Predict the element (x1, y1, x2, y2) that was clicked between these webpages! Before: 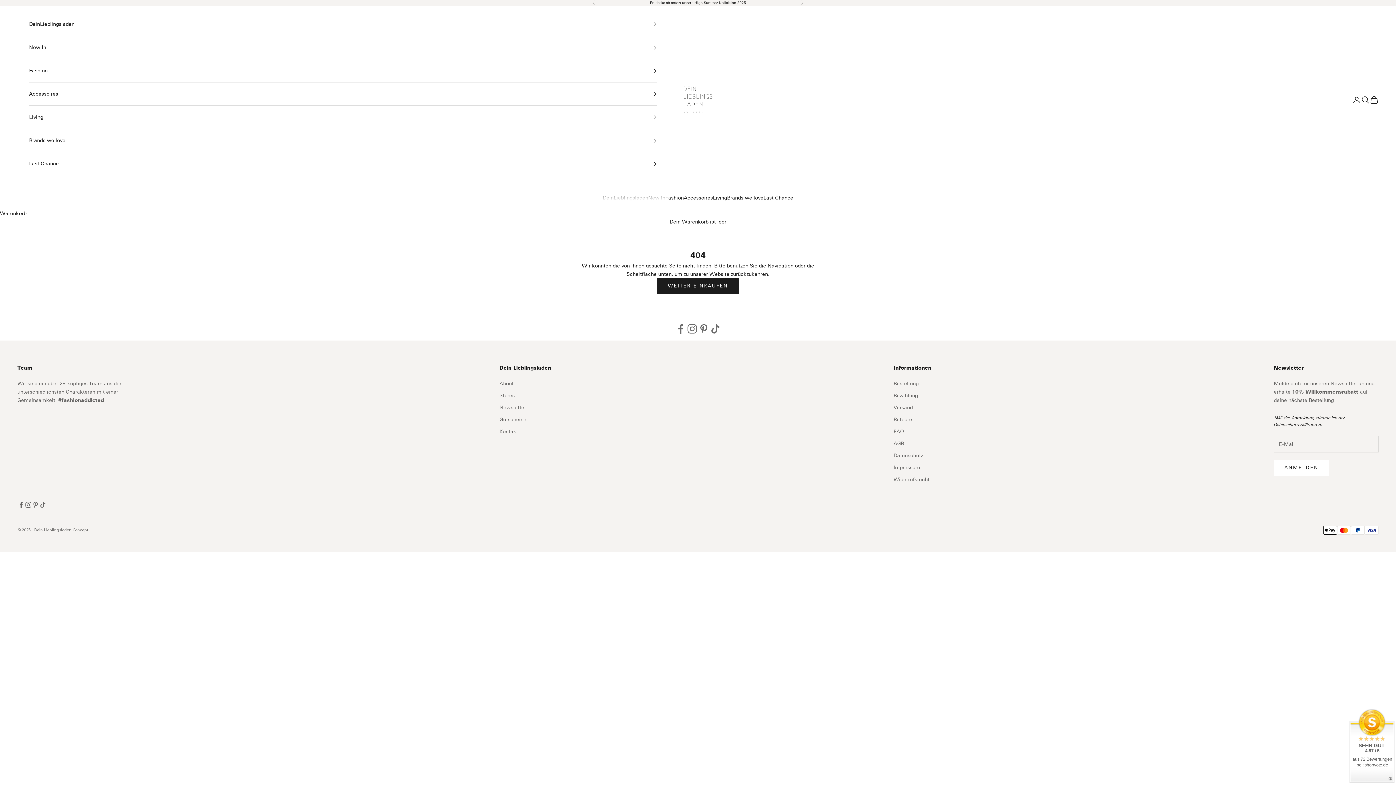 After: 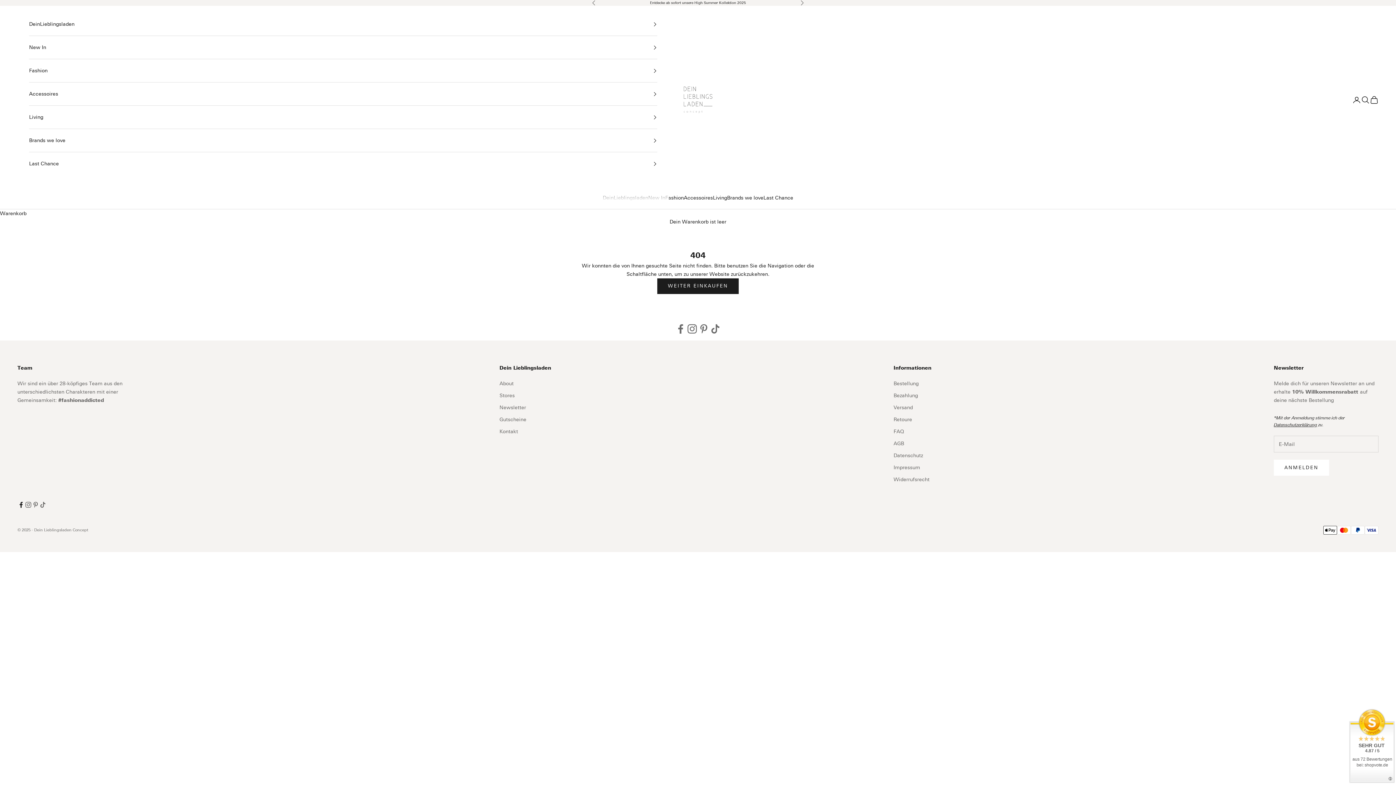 Action: bbox: (17, 501, 24, 508) label: Auf Facebook folgen